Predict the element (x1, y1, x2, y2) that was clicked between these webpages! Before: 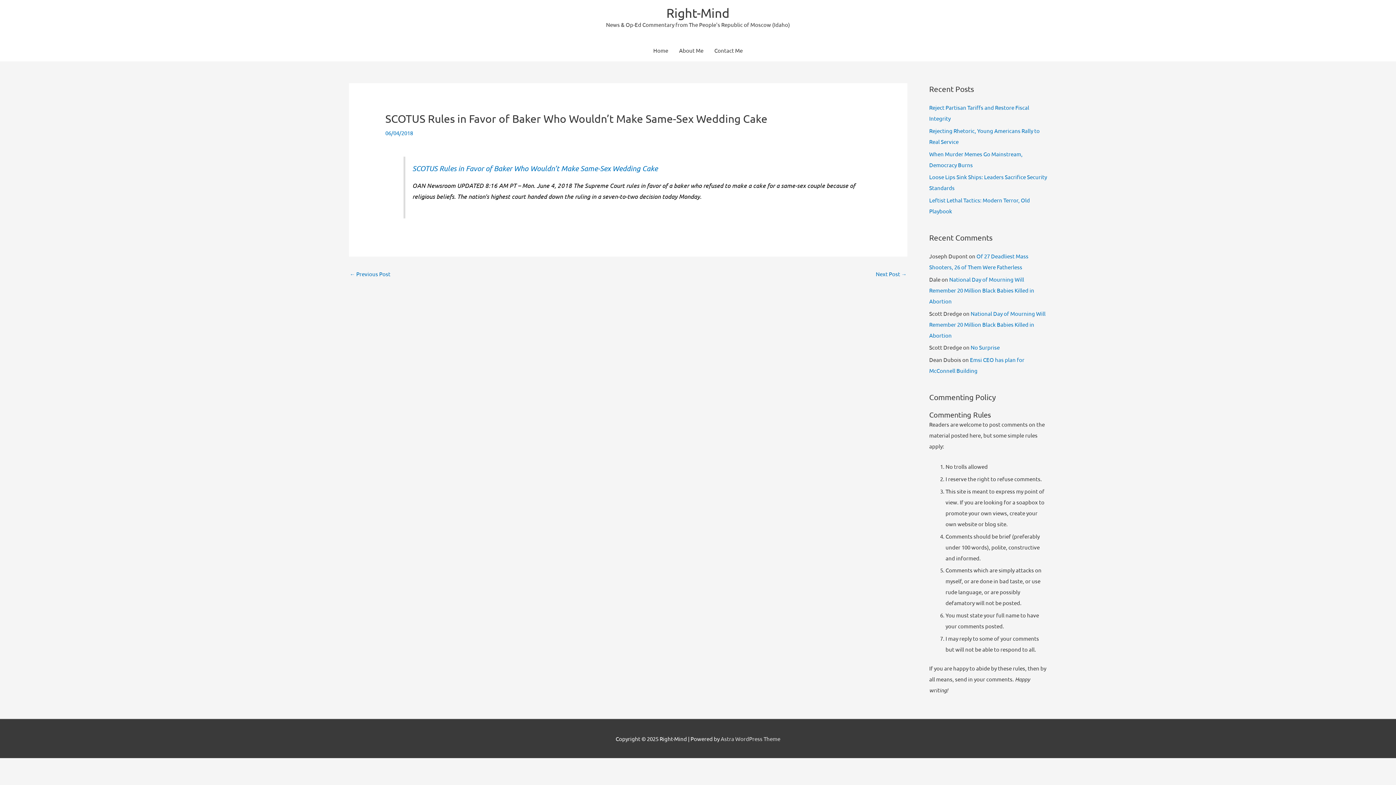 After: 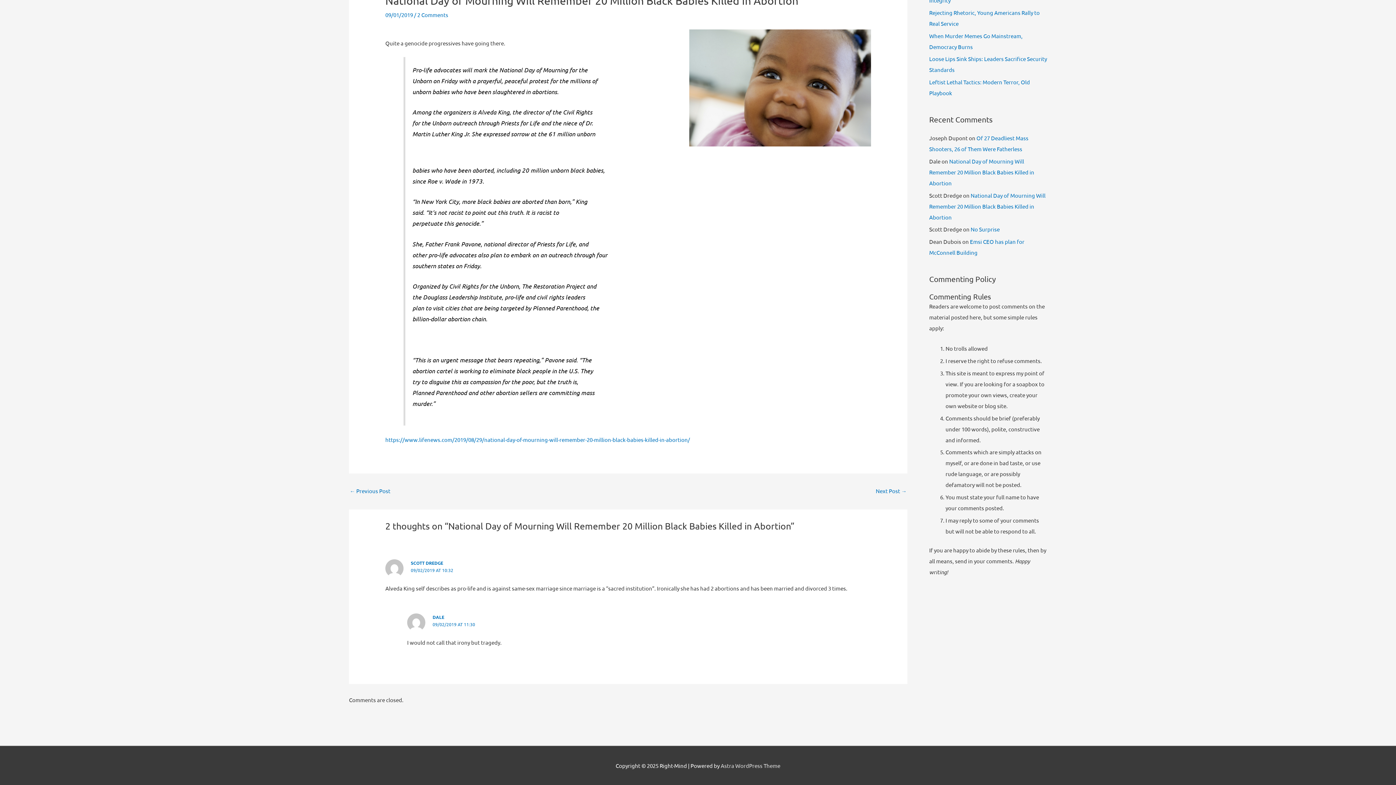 Action: bbox: (929, 275, 1034, 304) label: National Day of Mourning Will Remember 20 Million Black Babies Killed in Abortion